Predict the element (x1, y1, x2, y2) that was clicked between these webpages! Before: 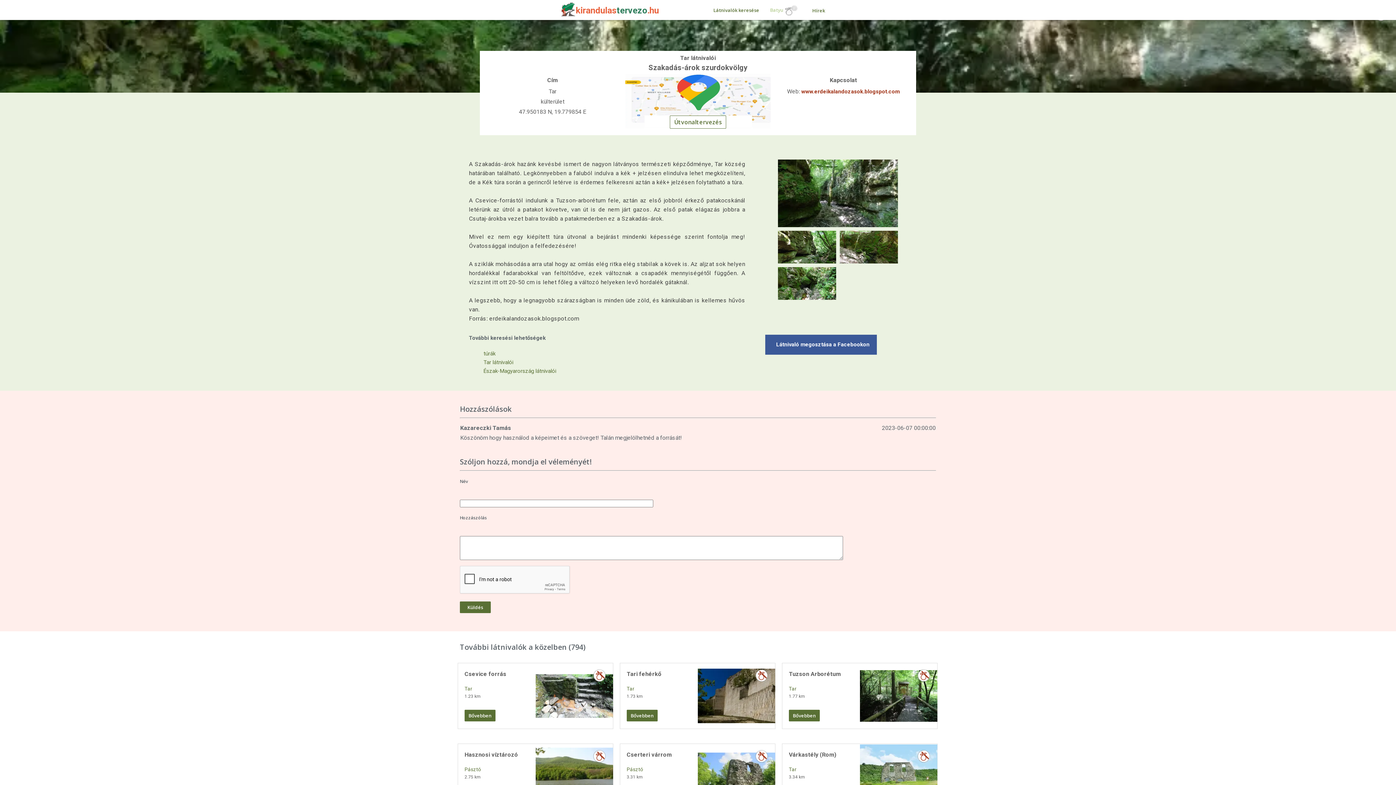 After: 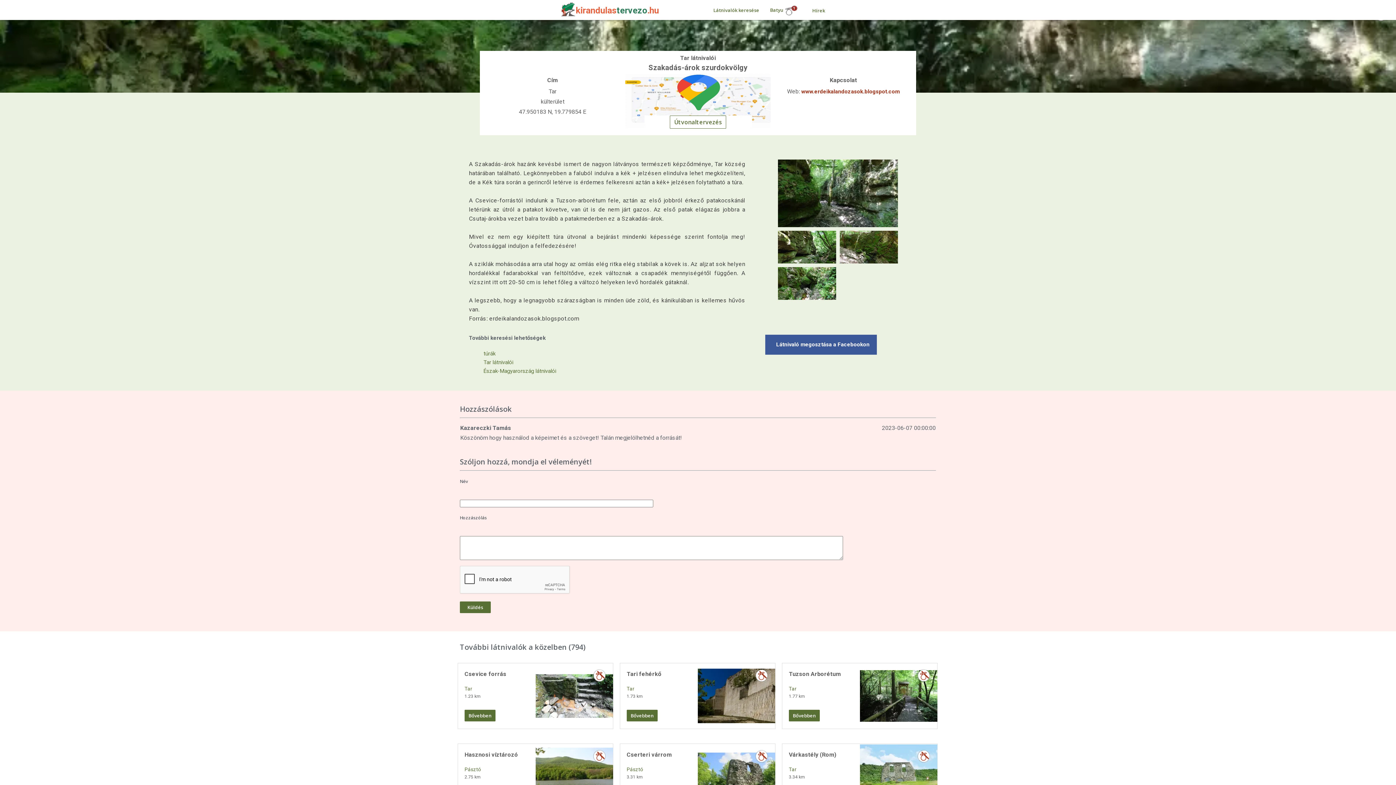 Action: bbox: (915, 748, 932, 764)